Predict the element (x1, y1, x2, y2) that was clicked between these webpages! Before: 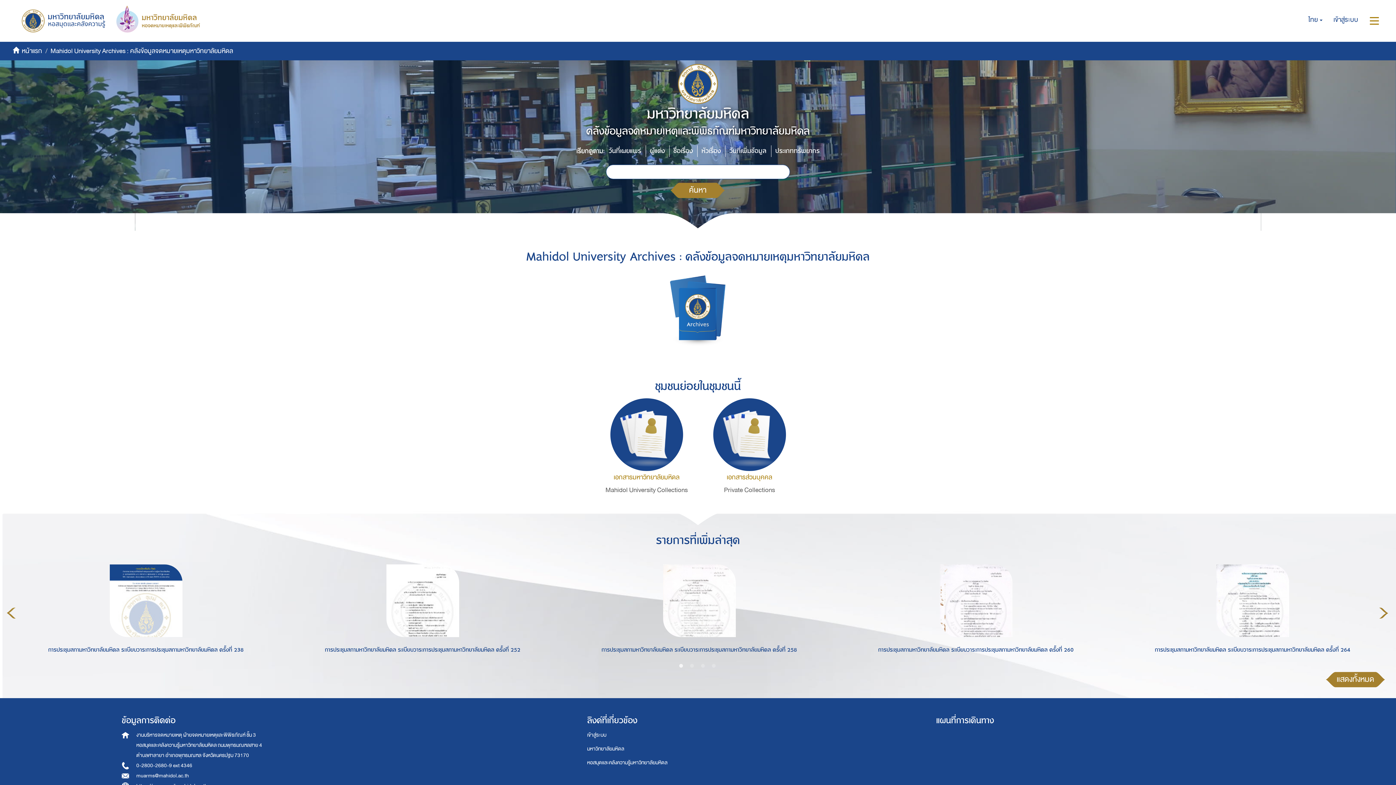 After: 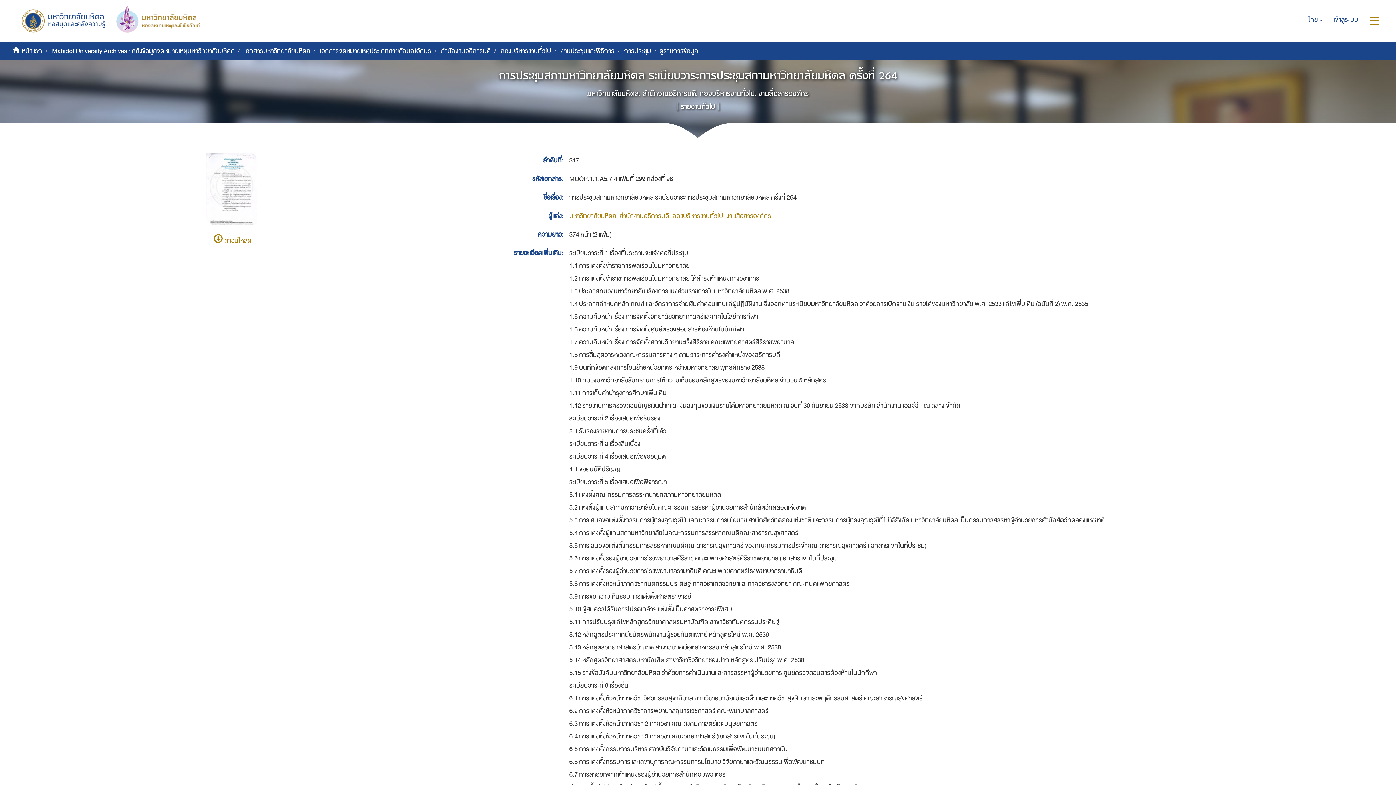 Action: bbox: (1122, 564, 1382, 637)